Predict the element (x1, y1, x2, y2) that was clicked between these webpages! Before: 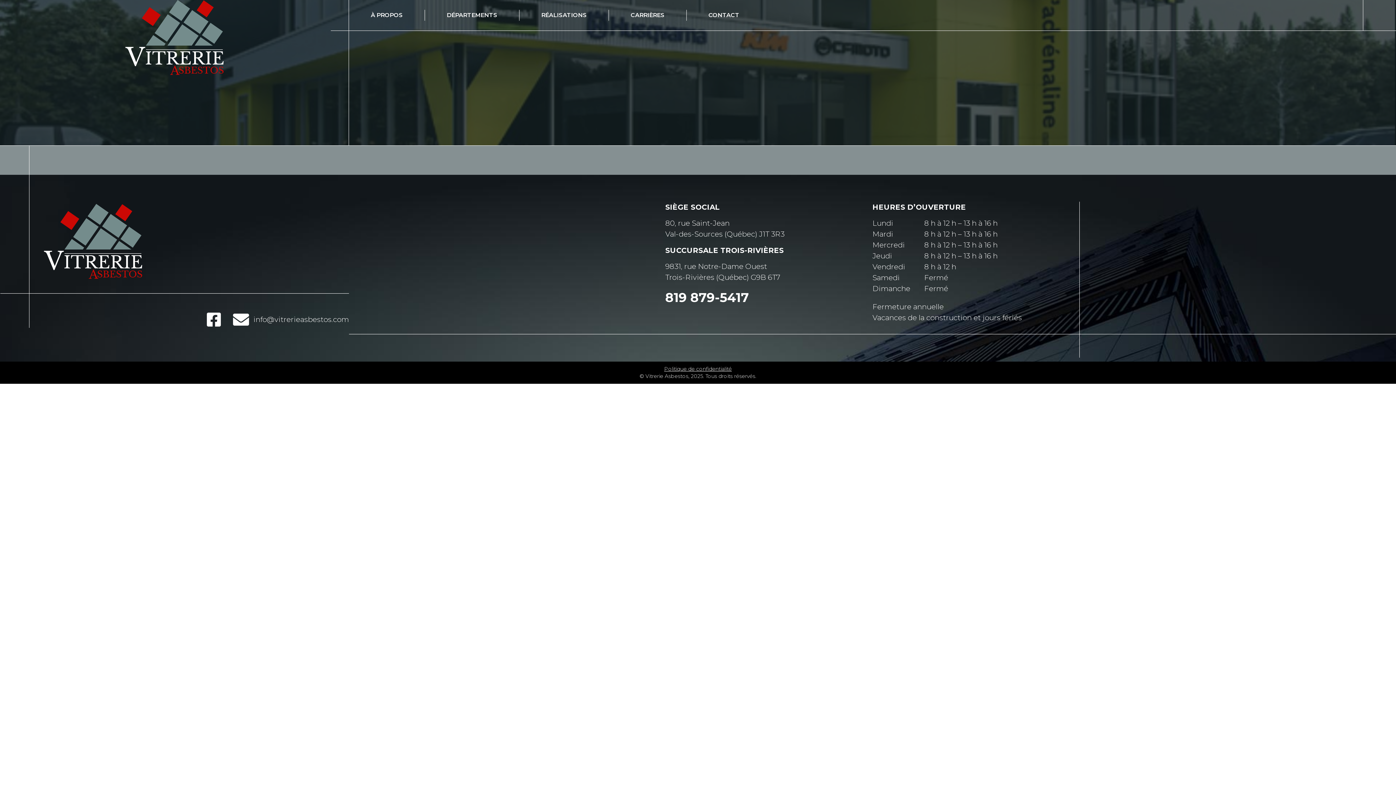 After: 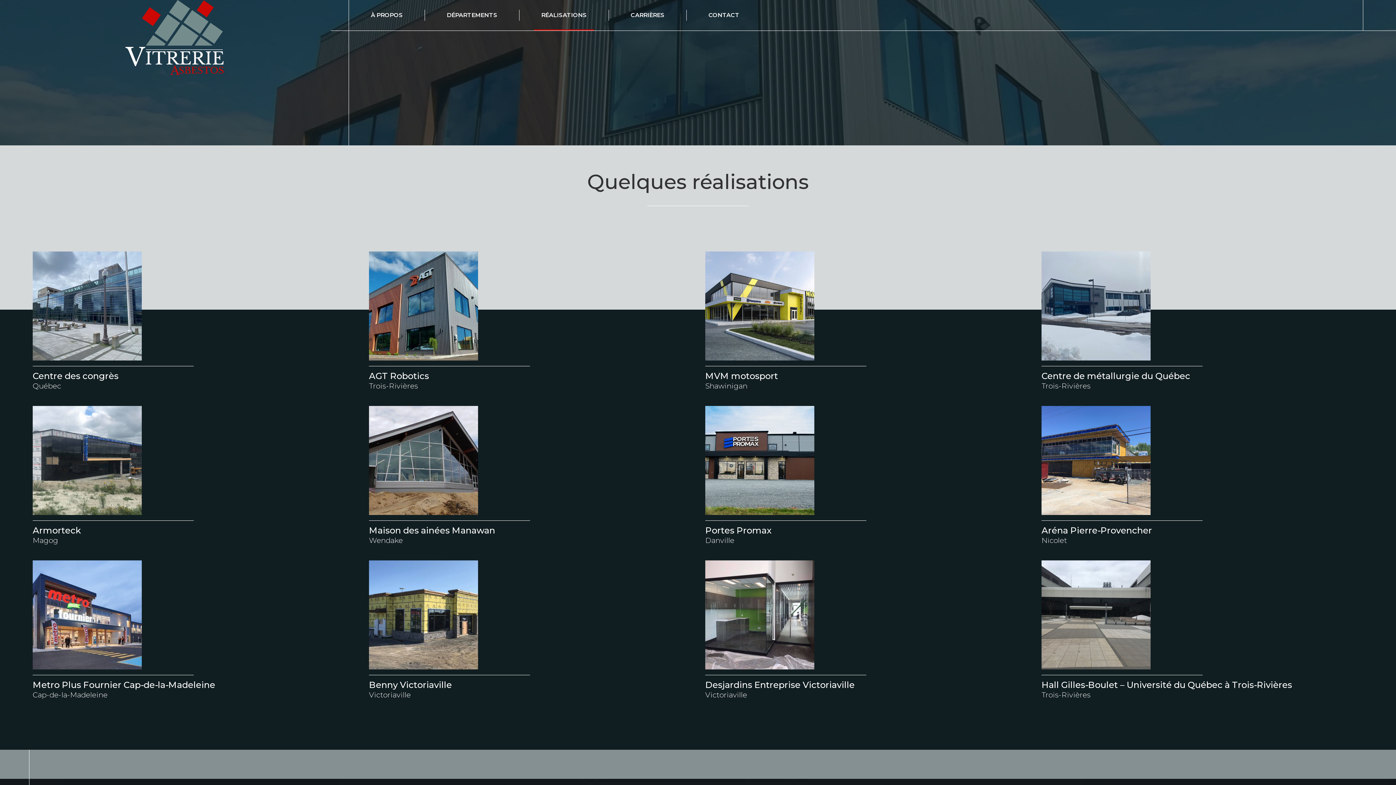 Action: bbox: (534, 0, 594, 29) label: RÉALISATIONS